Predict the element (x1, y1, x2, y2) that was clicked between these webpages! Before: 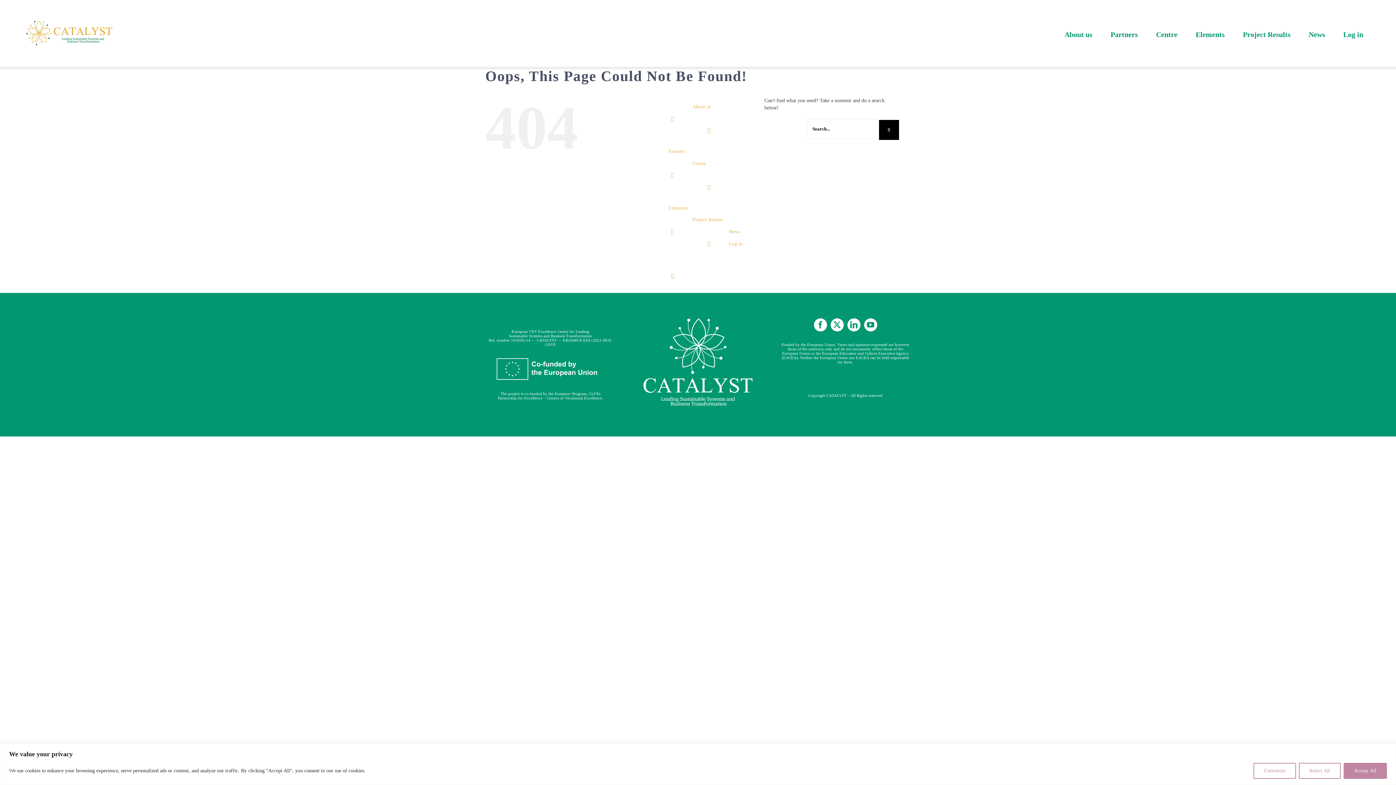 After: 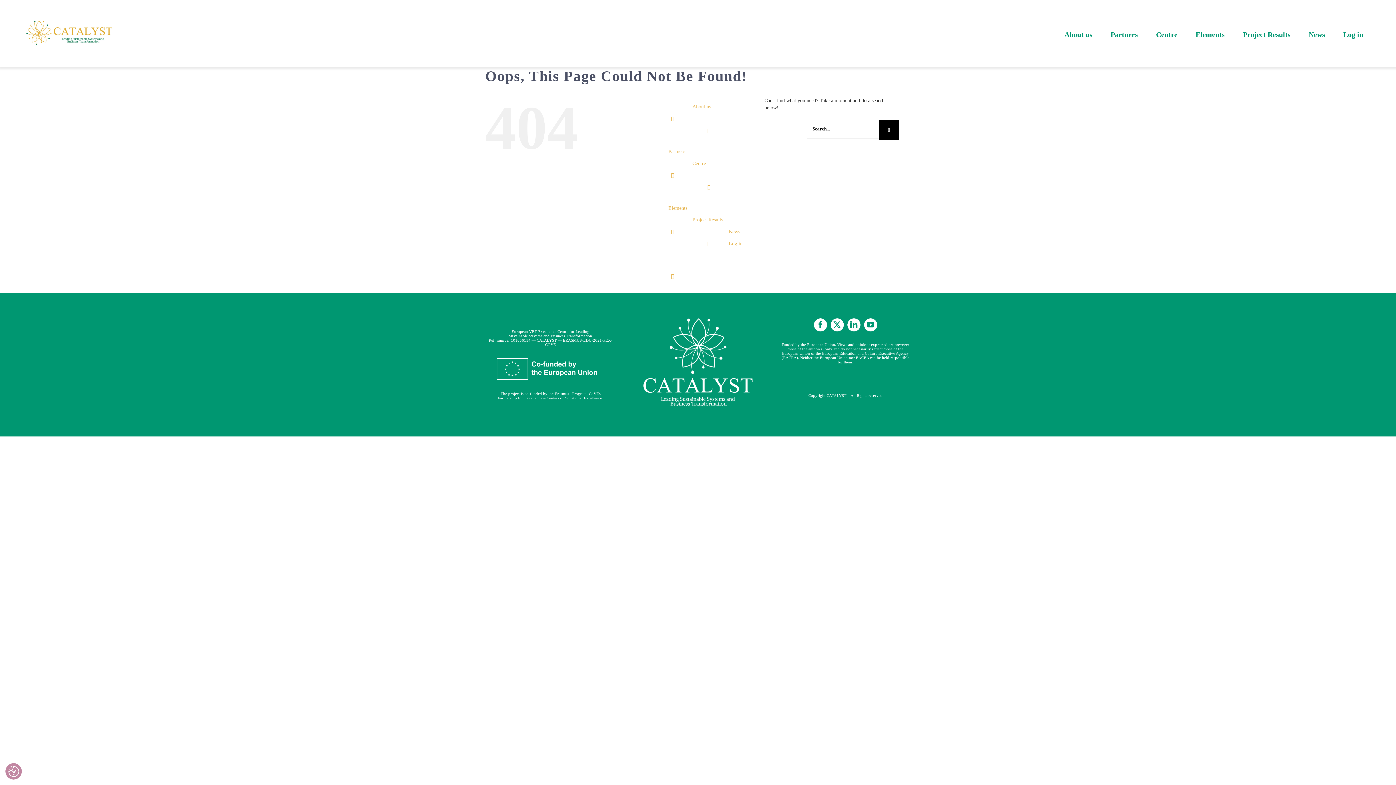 Action: bbox: (1344, 763, 1387, 779) label: Accept All